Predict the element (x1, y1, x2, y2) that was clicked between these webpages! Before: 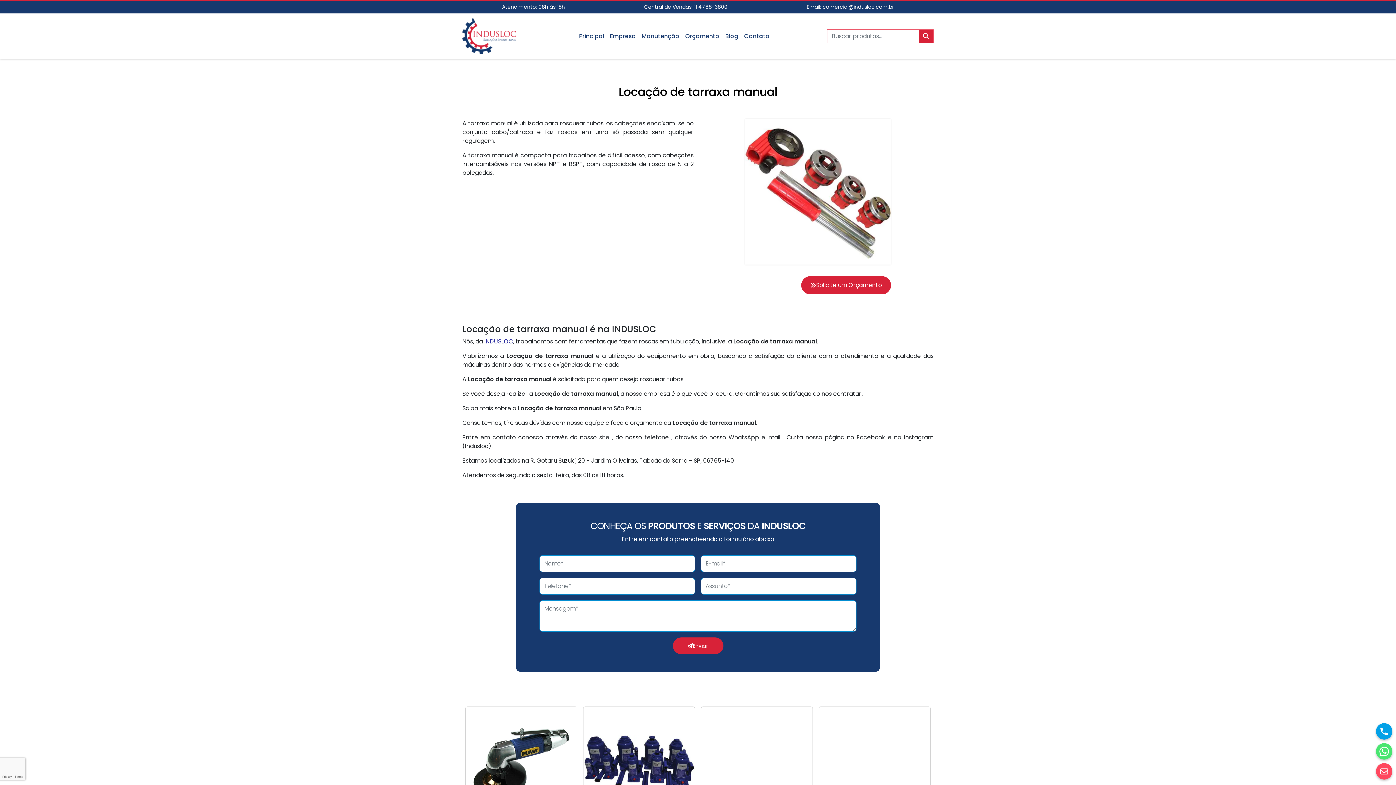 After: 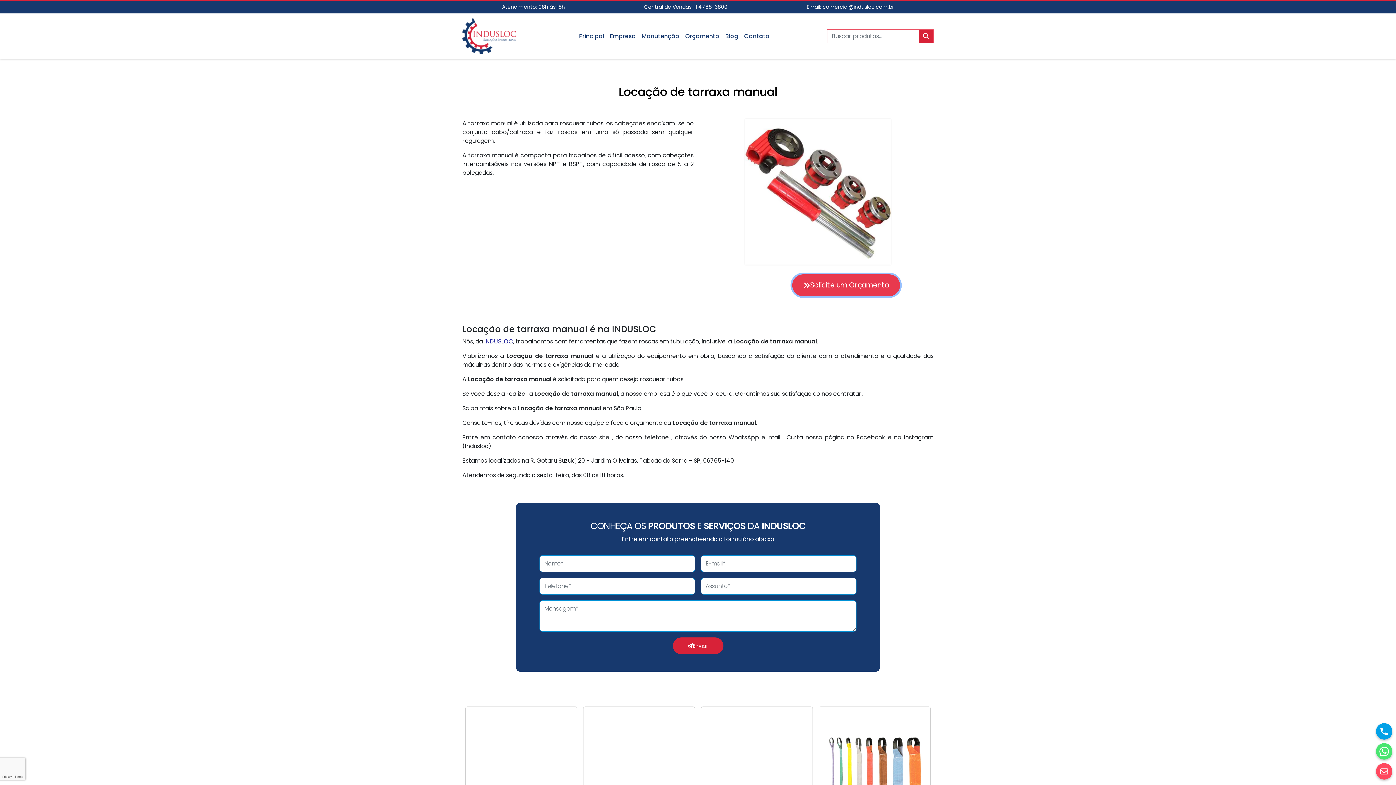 Action: label: Solicite um Orçamento bbox: (801, 276, 891, 294)